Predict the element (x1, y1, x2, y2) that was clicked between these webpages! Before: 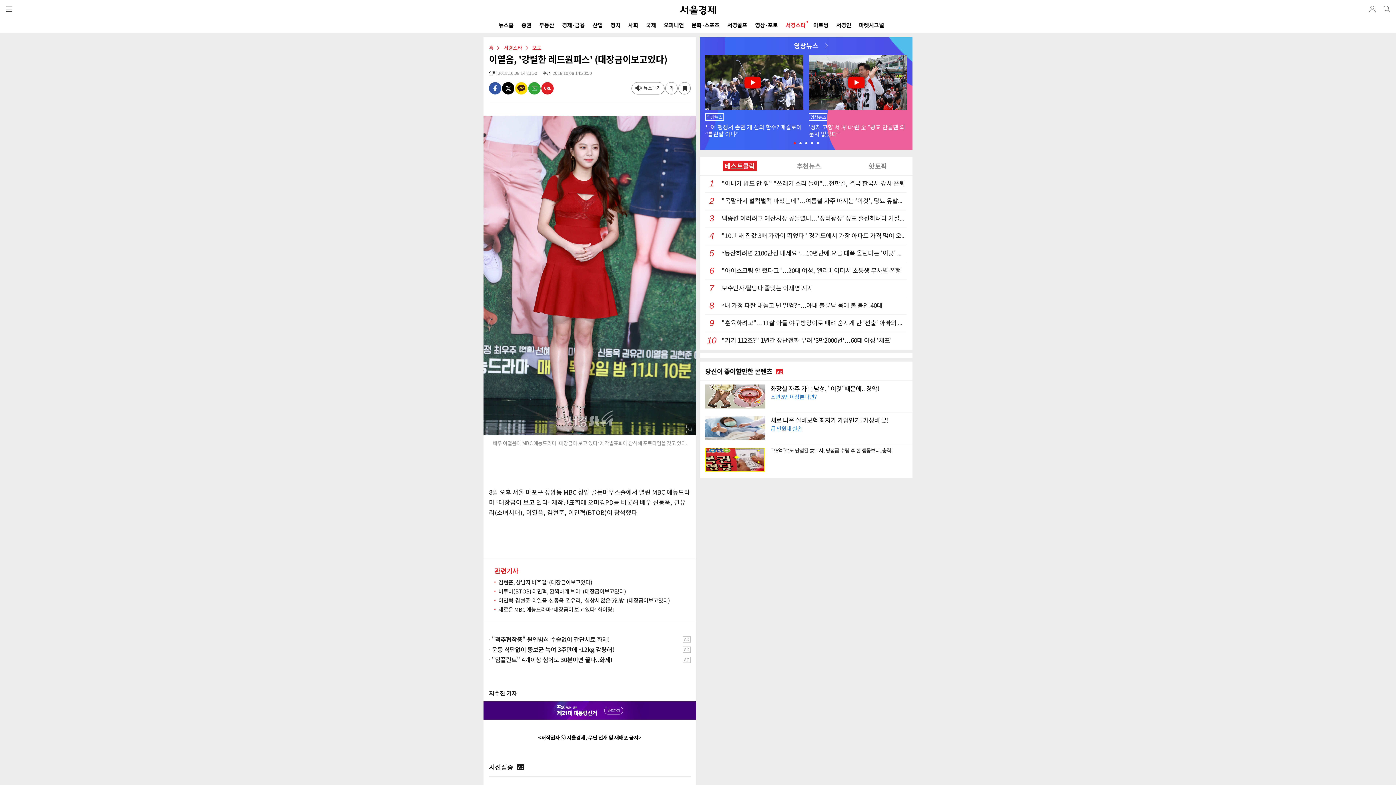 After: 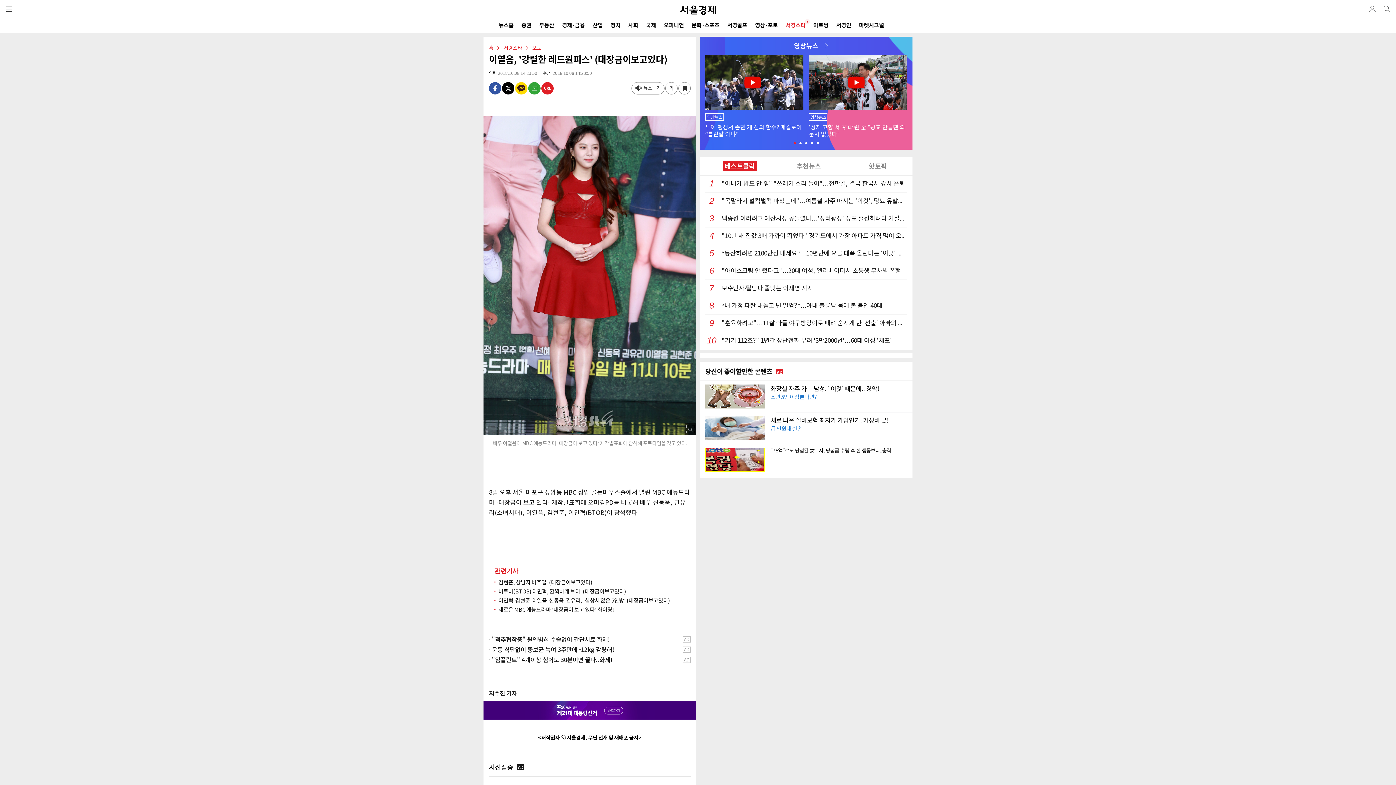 Action: label: 뉴스듣기 bbox: (631, 82, 664, 94)